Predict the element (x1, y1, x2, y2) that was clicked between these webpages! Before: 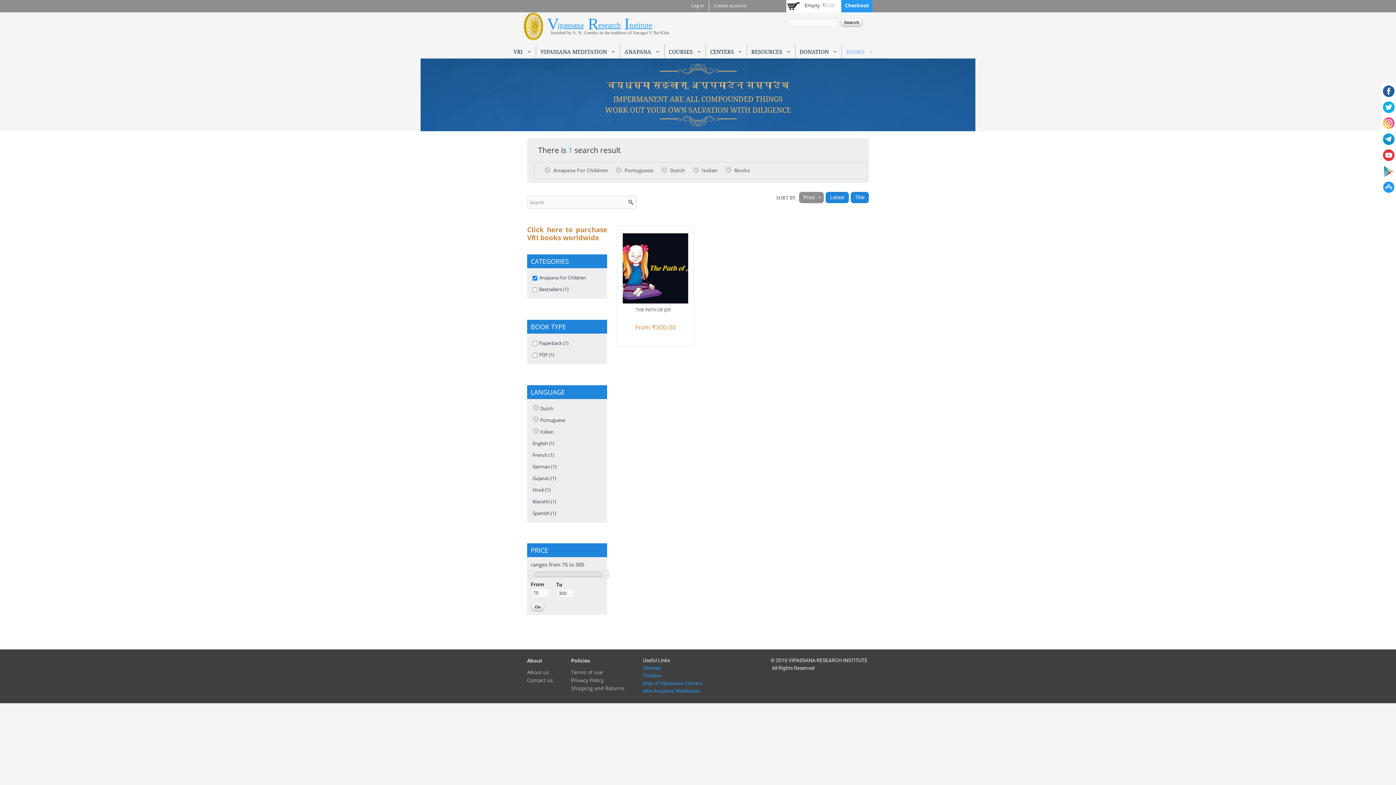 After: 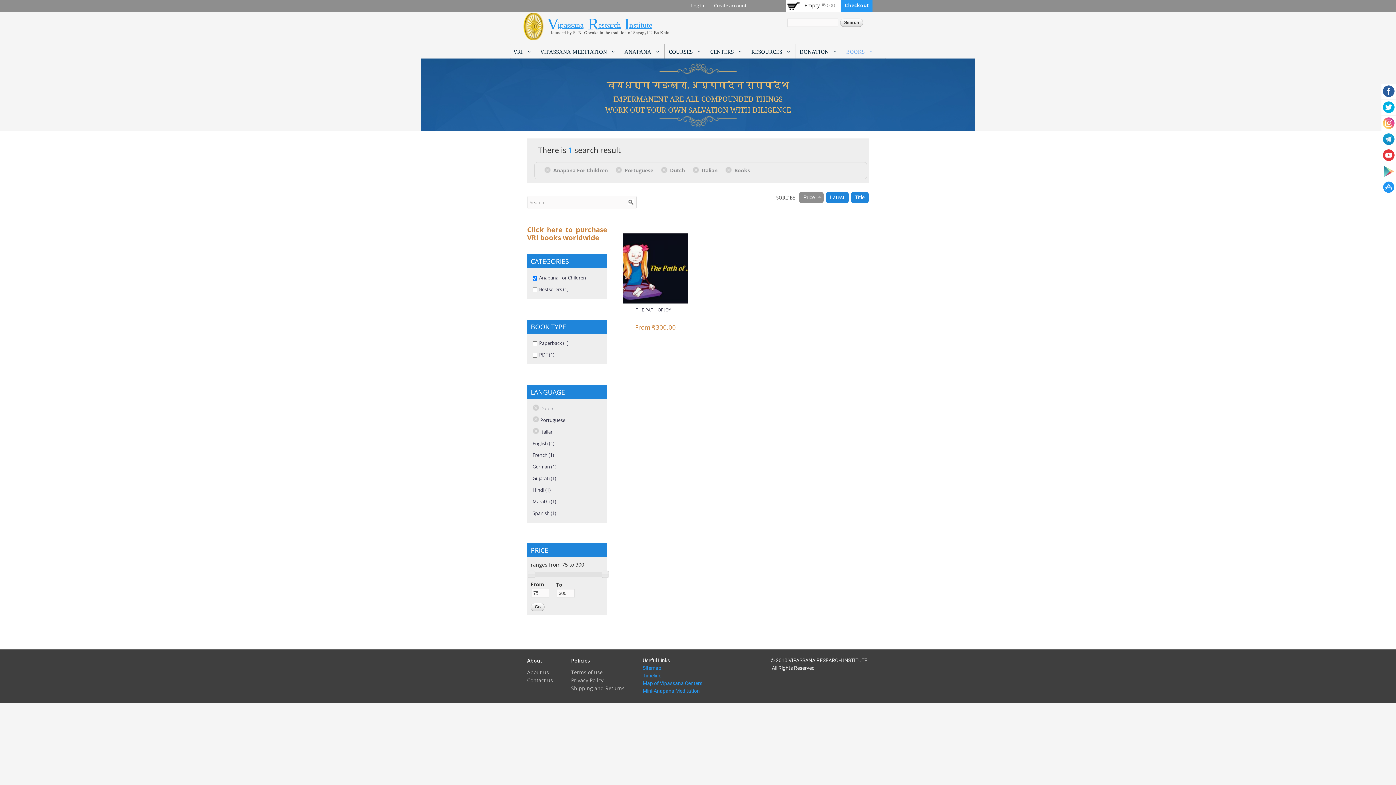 Action: bbox: (527, 225, 607, 242) label: Click here to purchase VRI books worldwide